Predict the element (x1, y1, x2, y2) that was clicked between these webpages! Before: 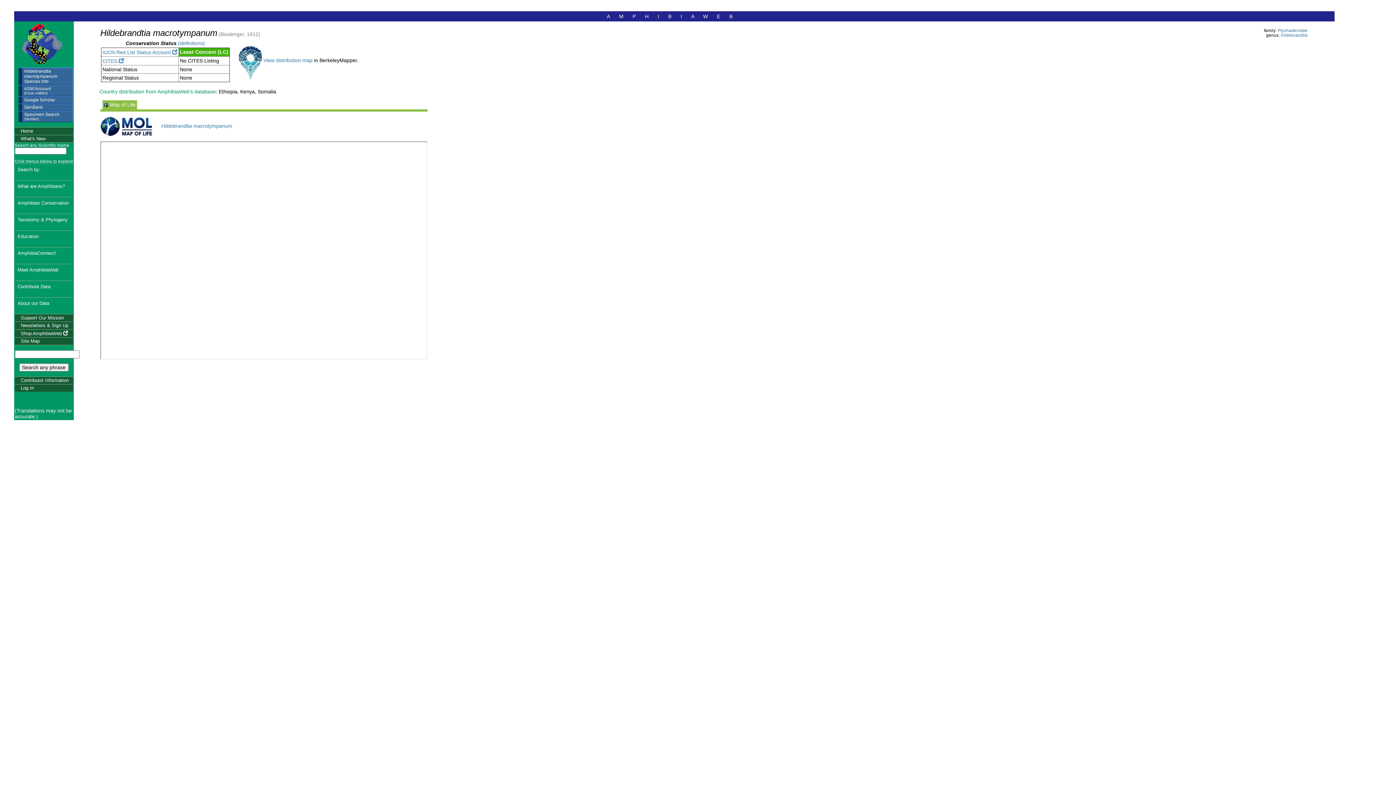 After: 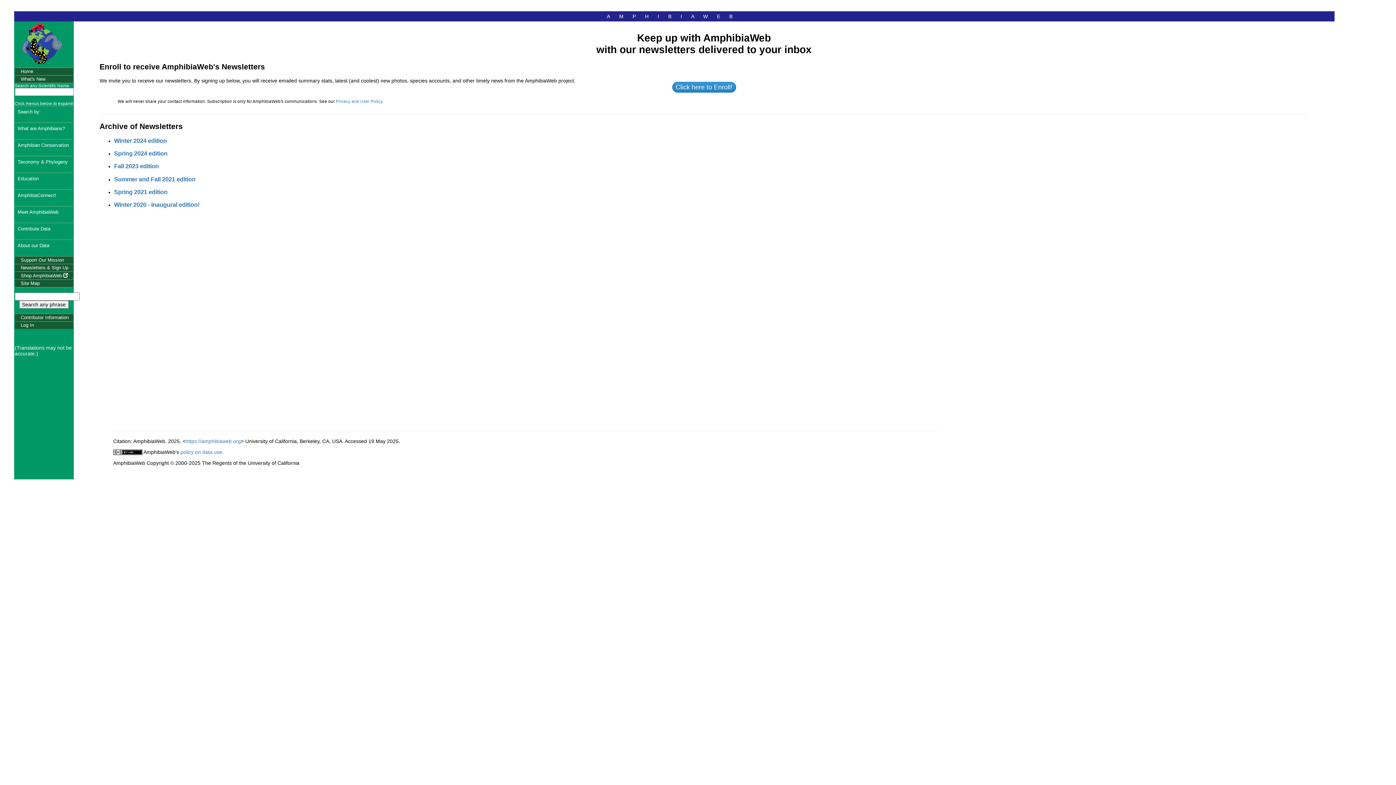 Action: label: Newsletters & Sign Up bbox: (14, 322, 72, 329)